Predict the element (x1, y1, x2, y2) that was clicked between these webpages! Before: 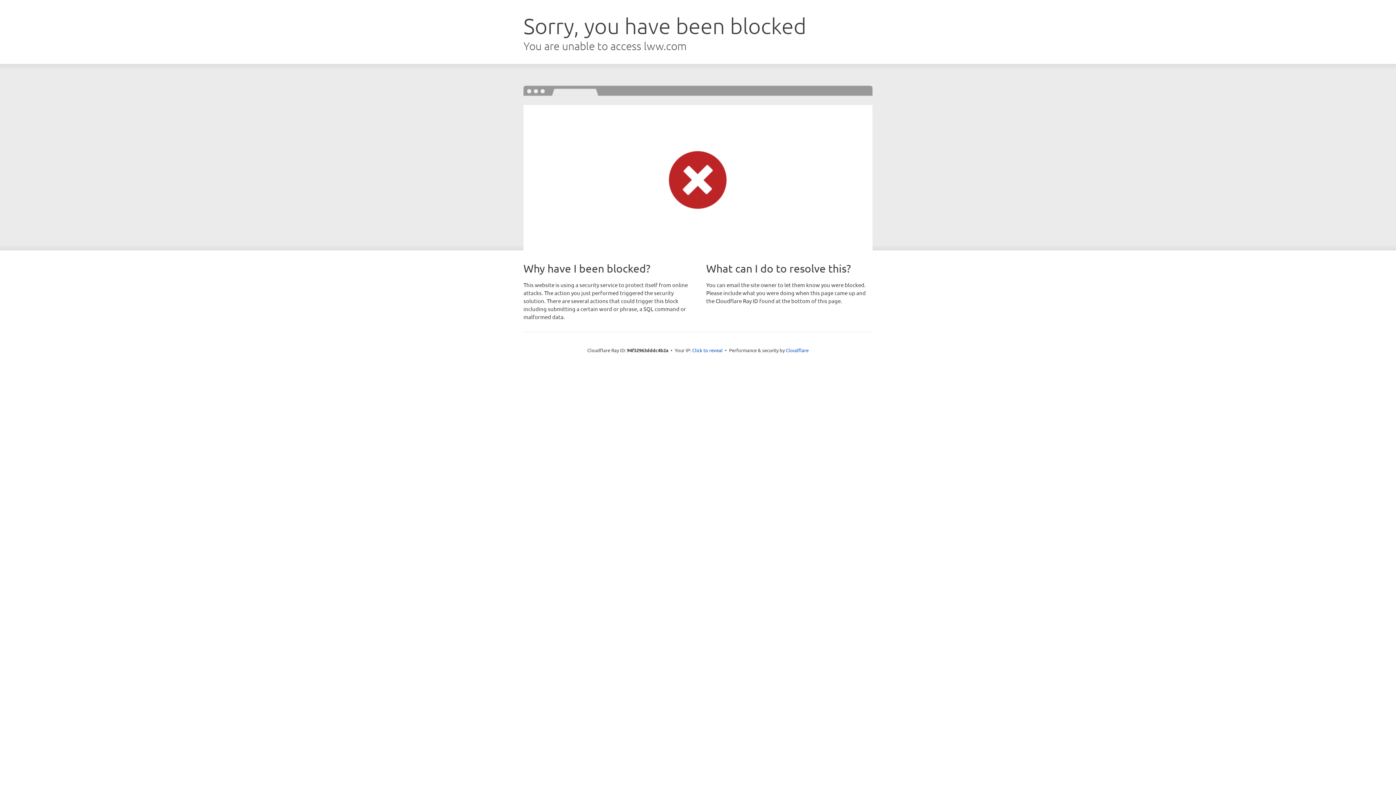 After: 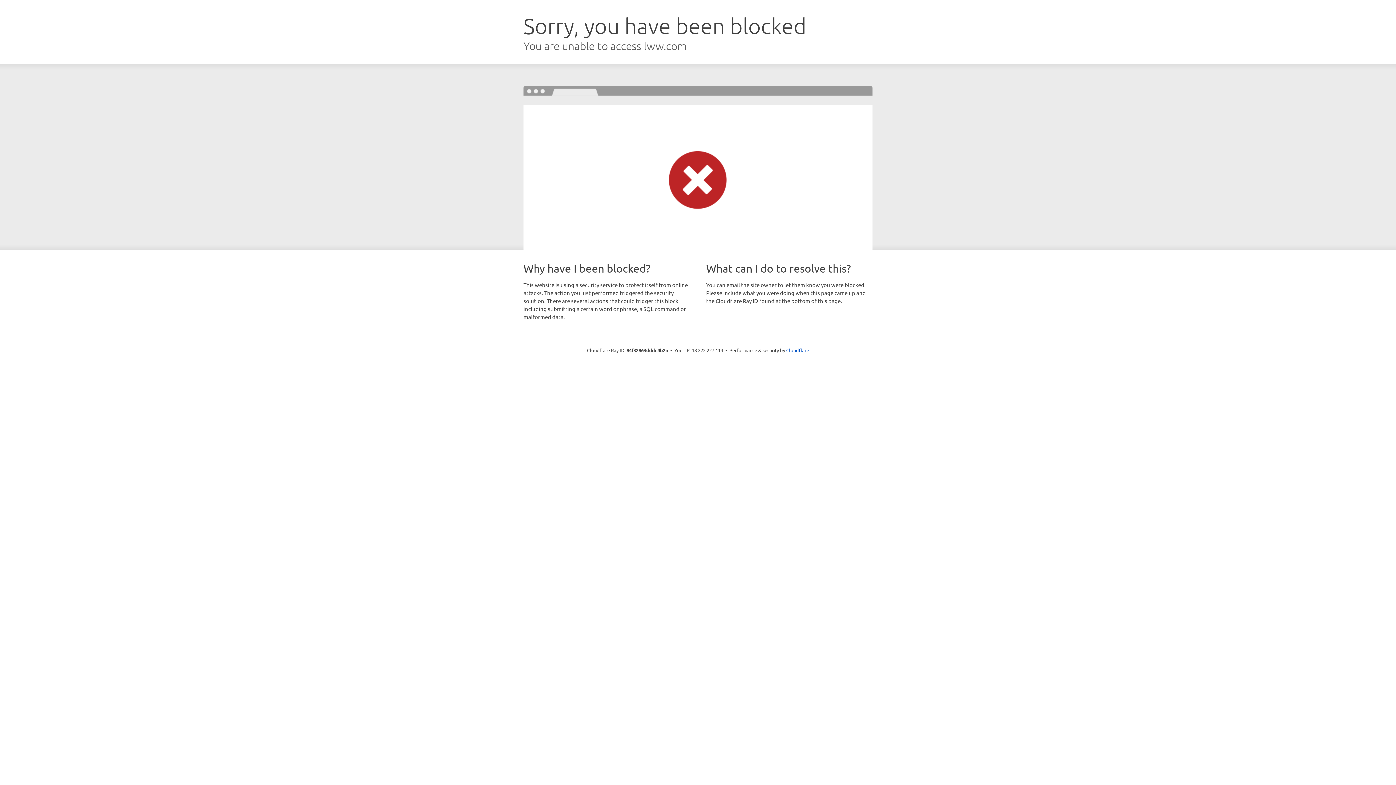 Action: label: Click to reveal bbox: (692, 346, 722, 353)